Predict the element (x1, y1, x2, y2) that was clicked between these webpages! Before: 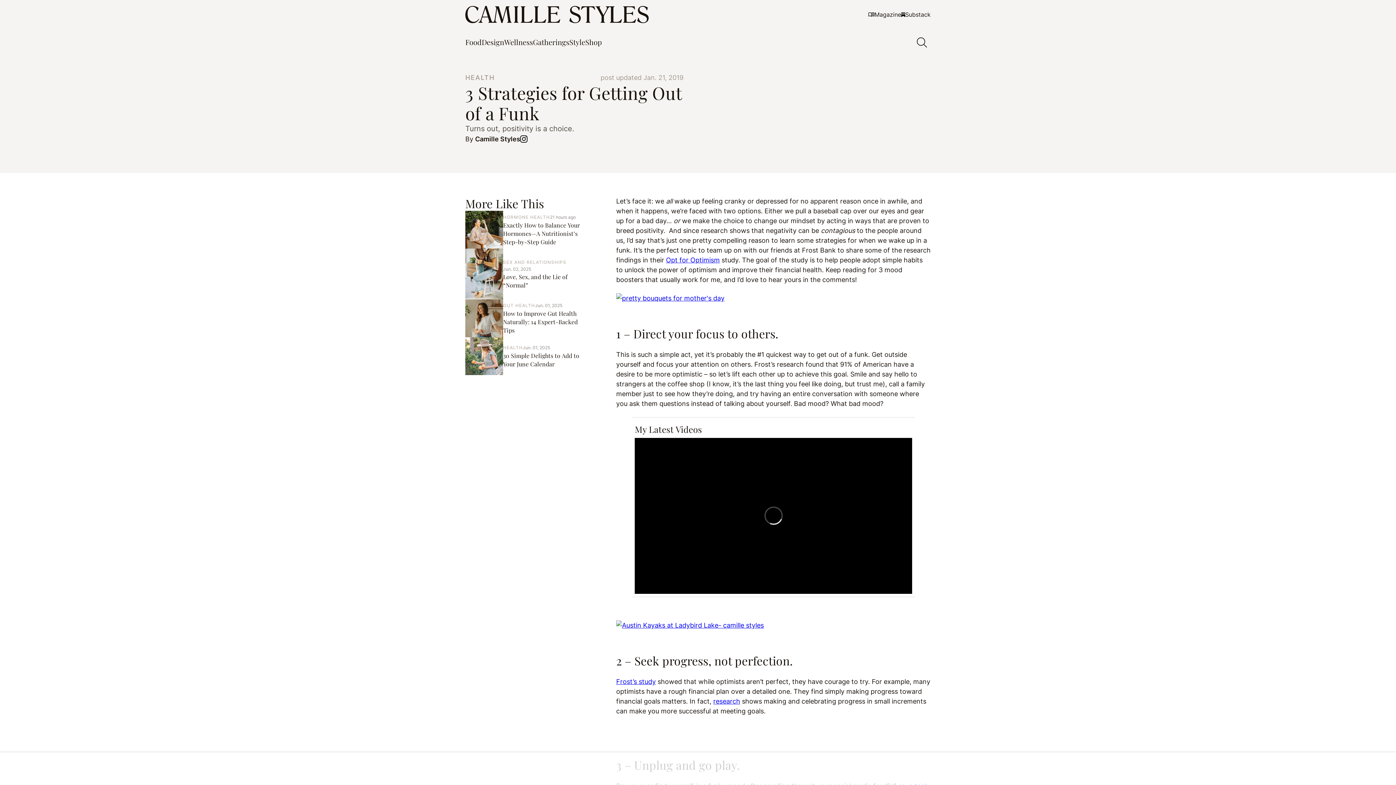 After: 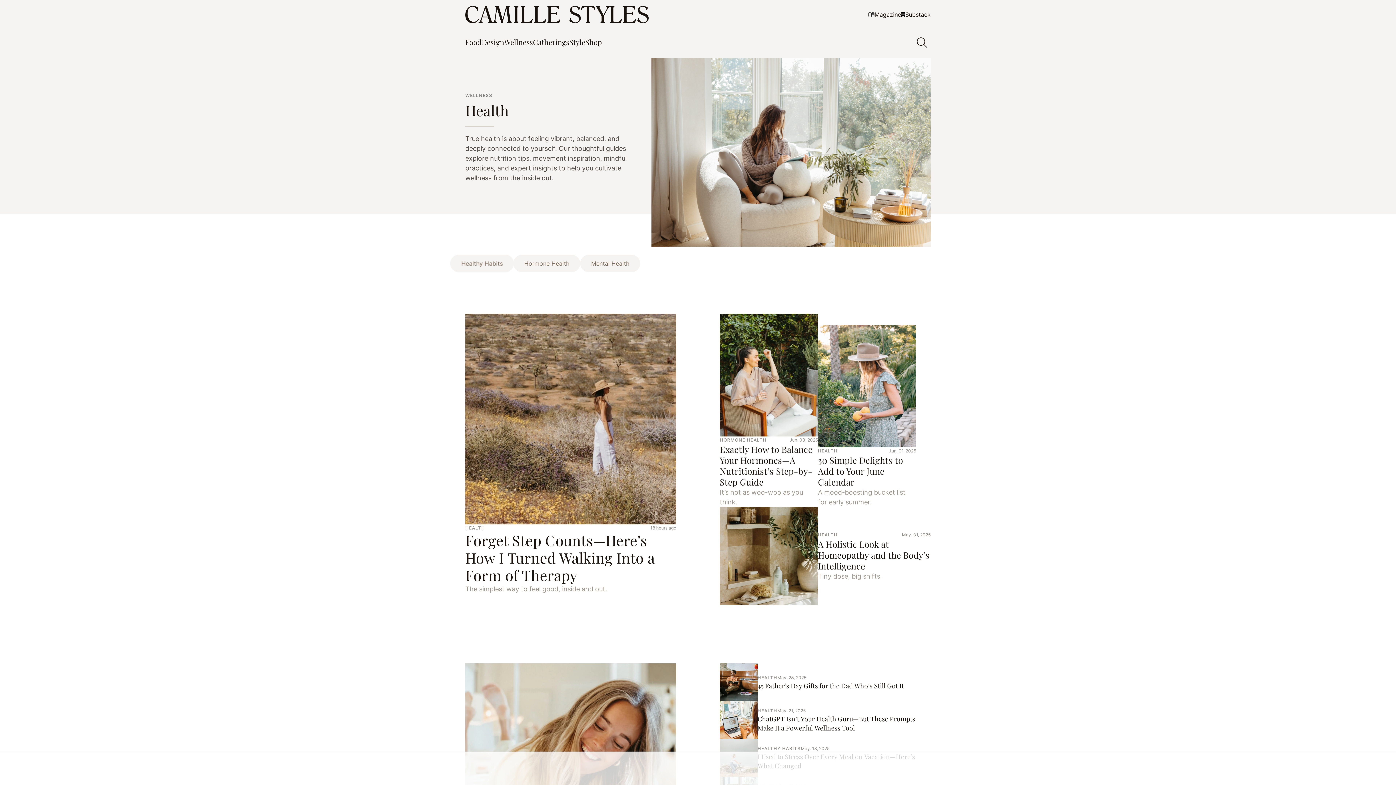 Action: label: HEALTH bbox: (465, 73, 494, 81)